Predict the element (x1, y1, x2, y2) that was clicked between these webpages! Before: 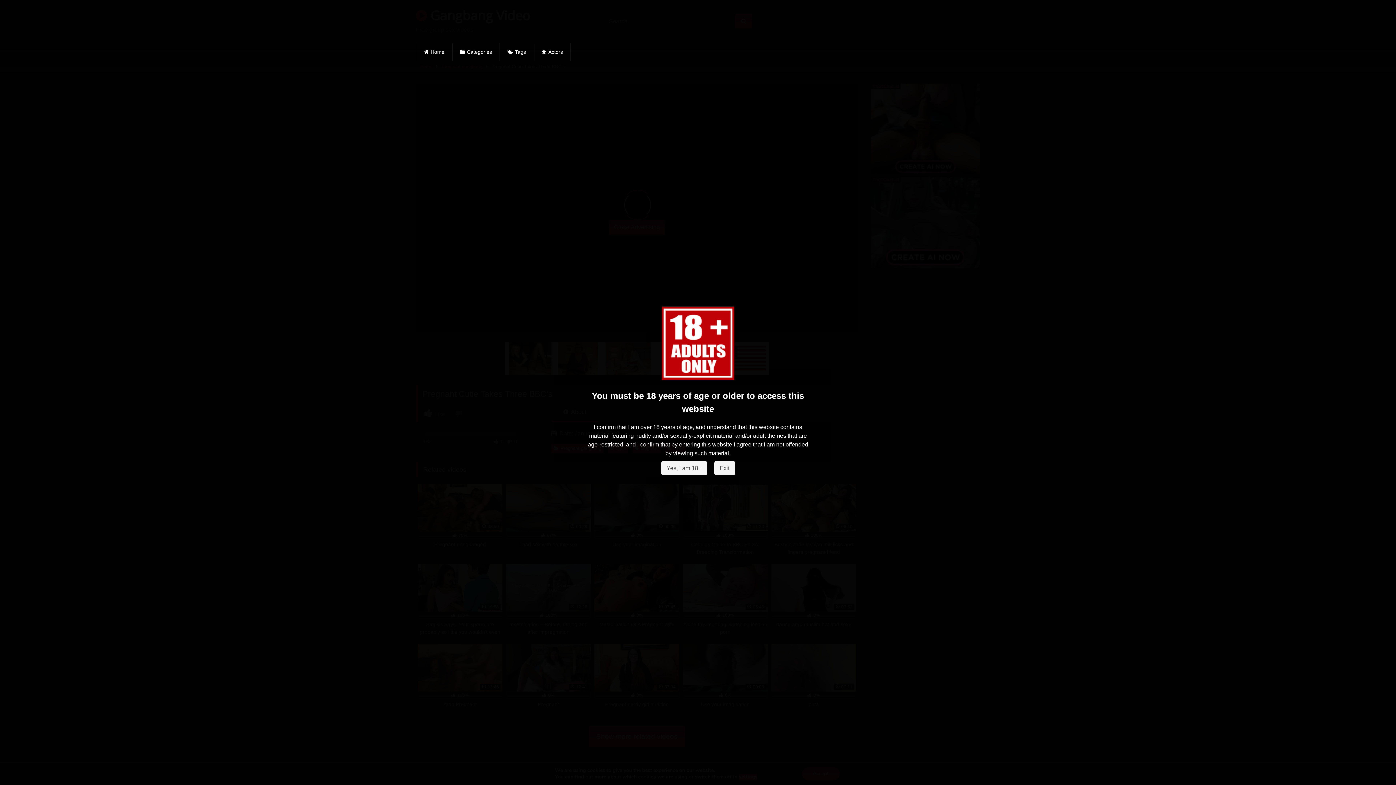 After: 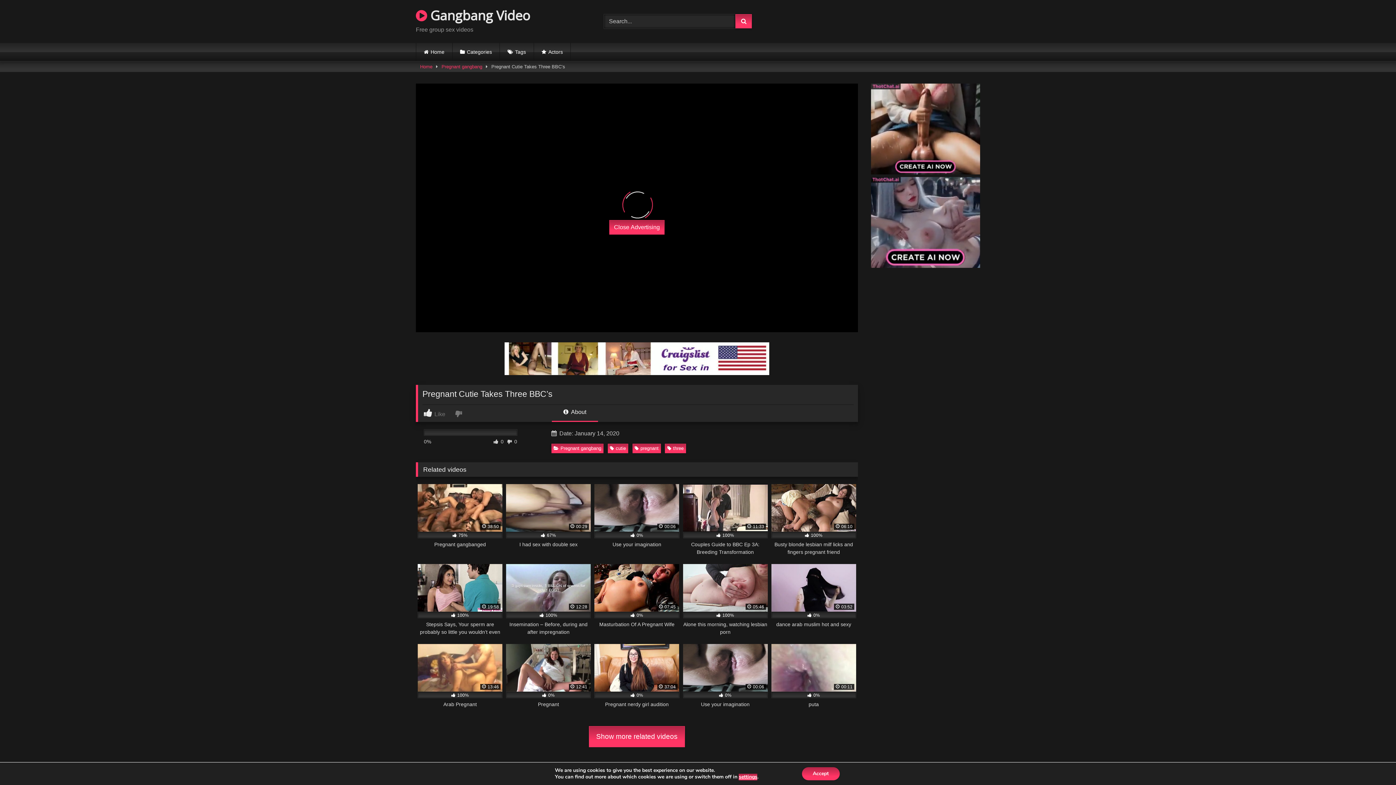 Action: label: Yes, i am 18+ bbox: (661, 461, 707, 475)